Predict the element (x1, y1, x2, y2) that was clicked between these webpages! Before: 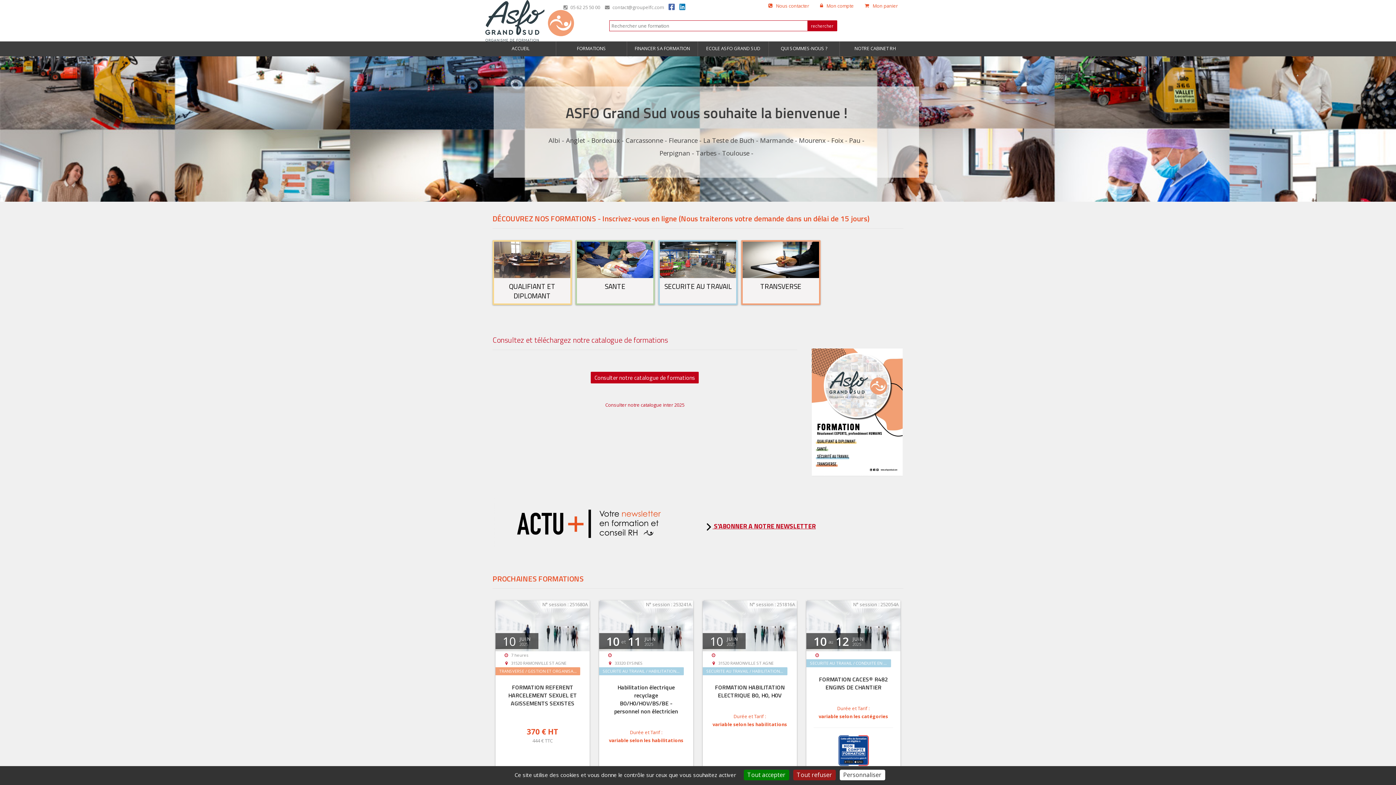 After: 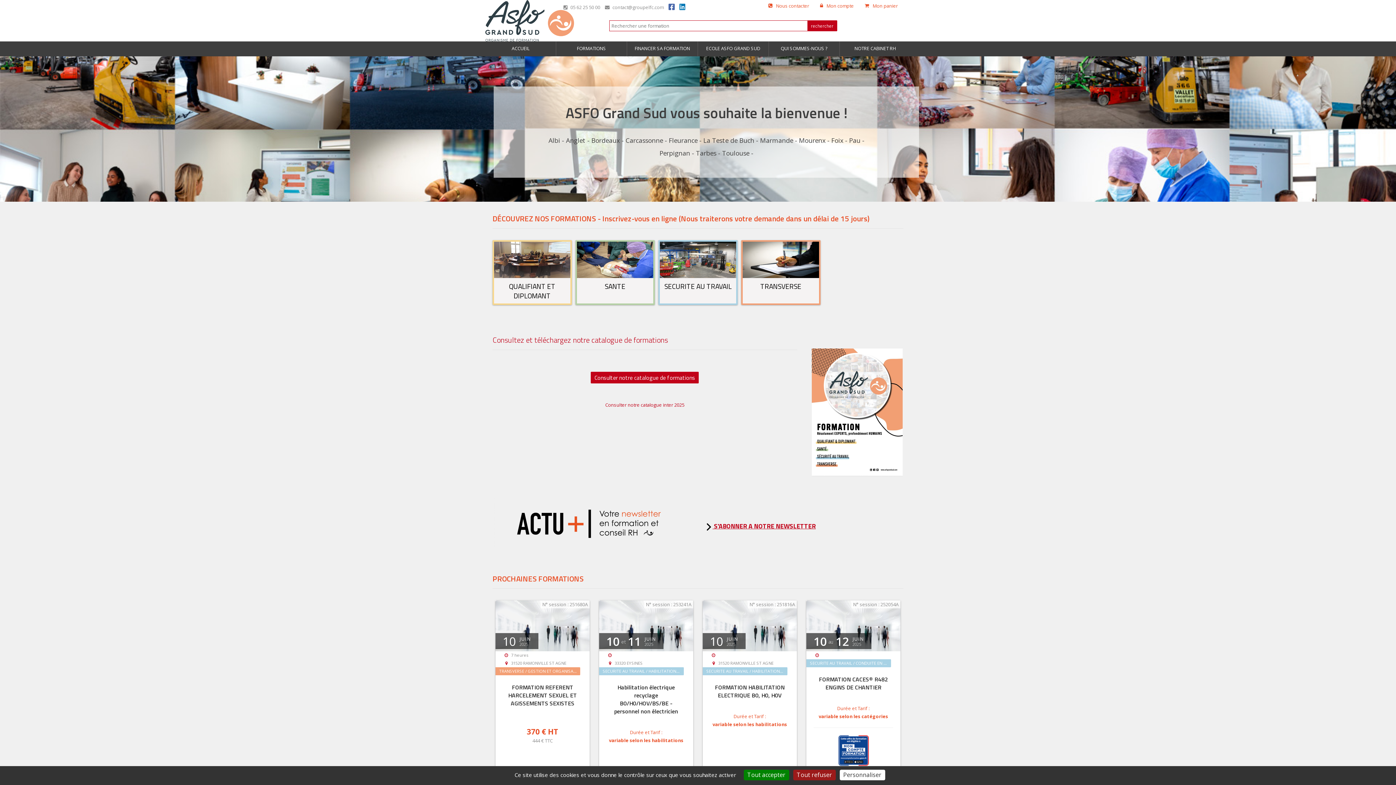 Action: bbox: (665, 4, 674, 10)